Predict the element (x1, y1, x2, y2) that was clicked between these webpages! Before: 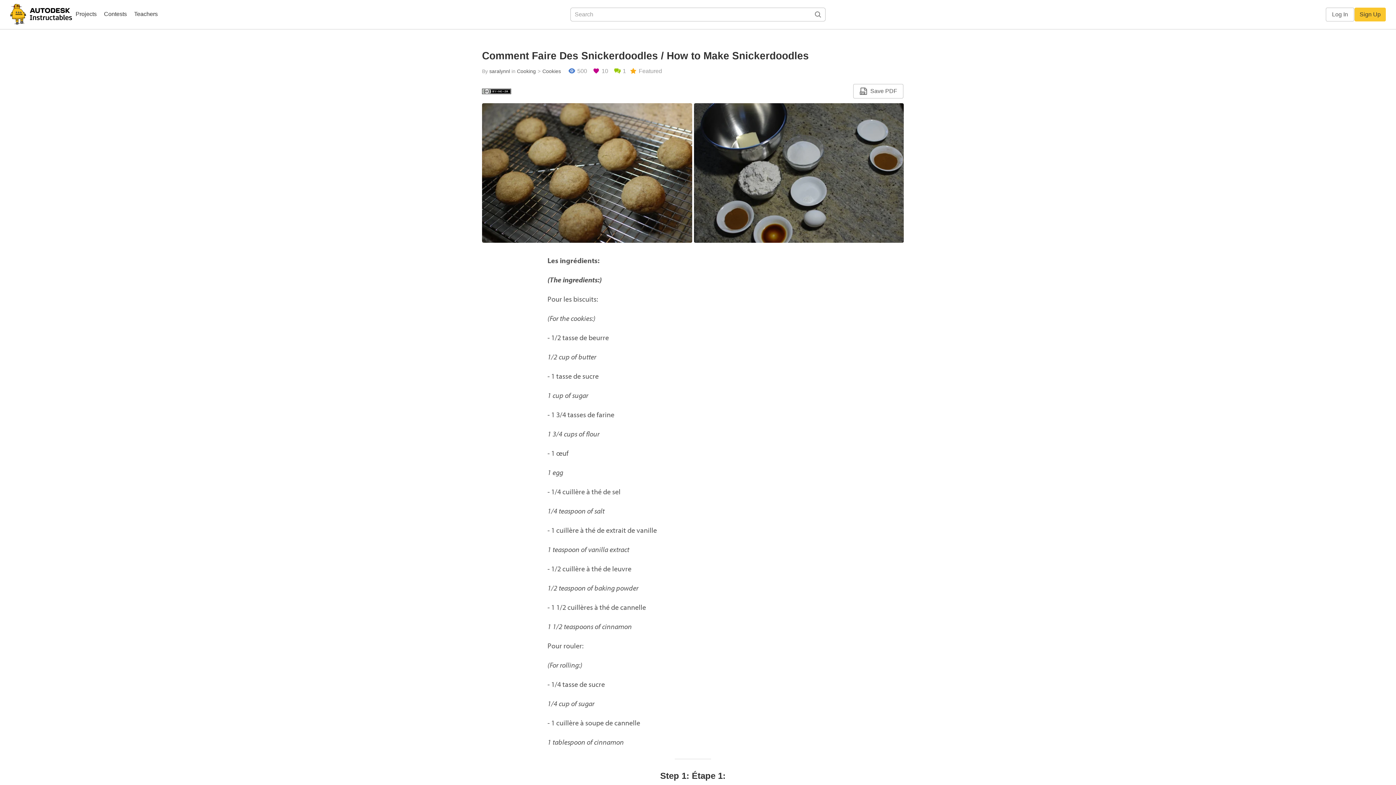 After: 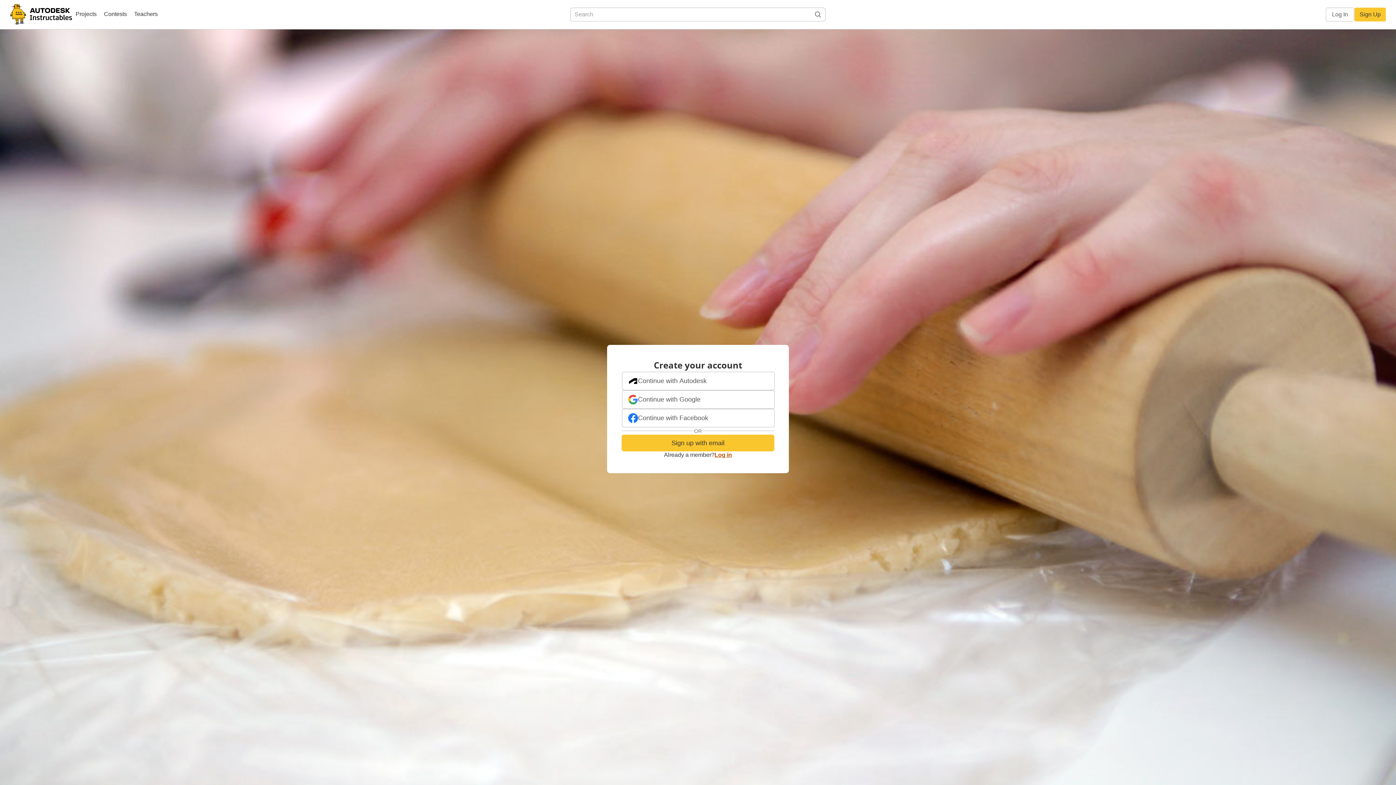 Action: label: Sign Up bbox: (1354, 7, 1386, 21)